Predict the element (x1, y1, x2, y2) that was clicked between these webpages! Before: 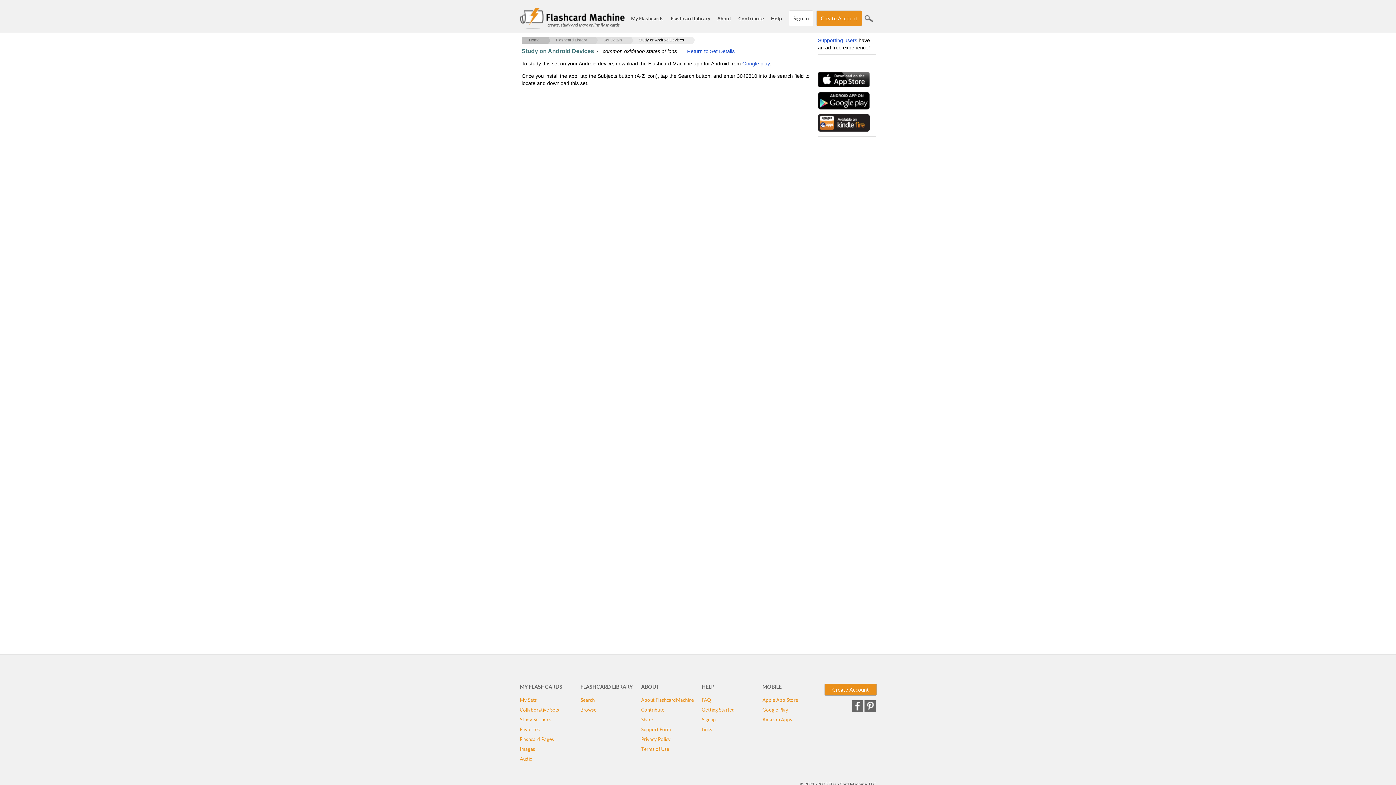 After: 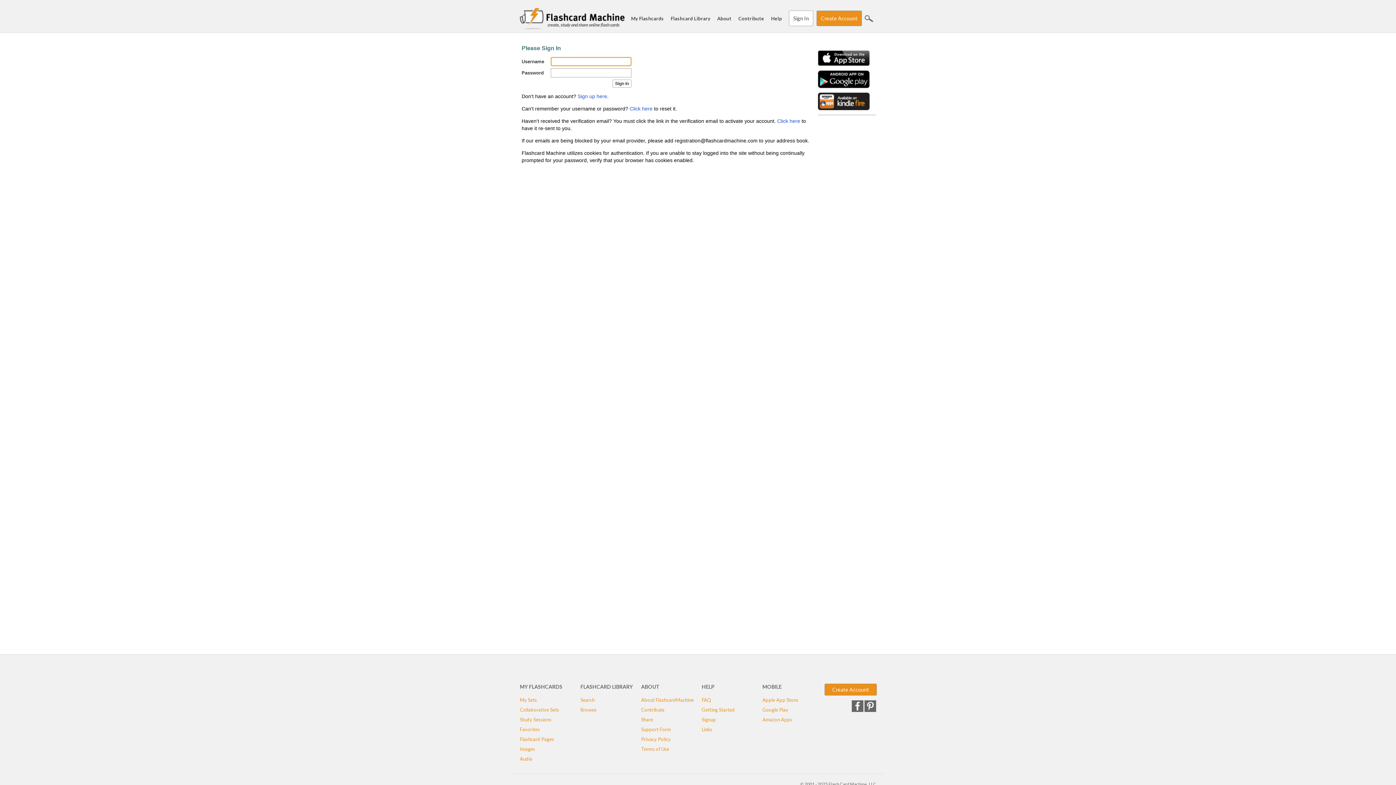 Action: label: Sign In bbox: (789, 10, 813, 26)